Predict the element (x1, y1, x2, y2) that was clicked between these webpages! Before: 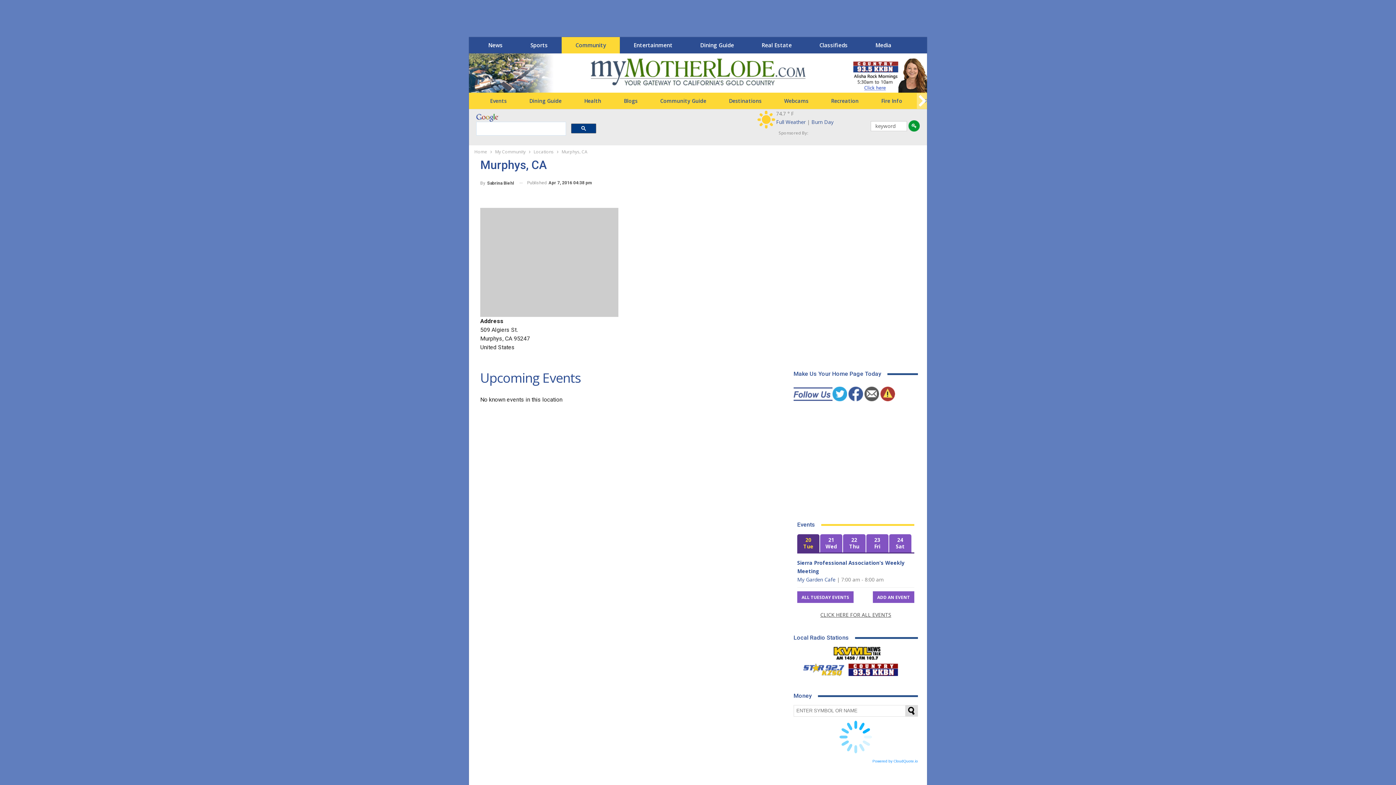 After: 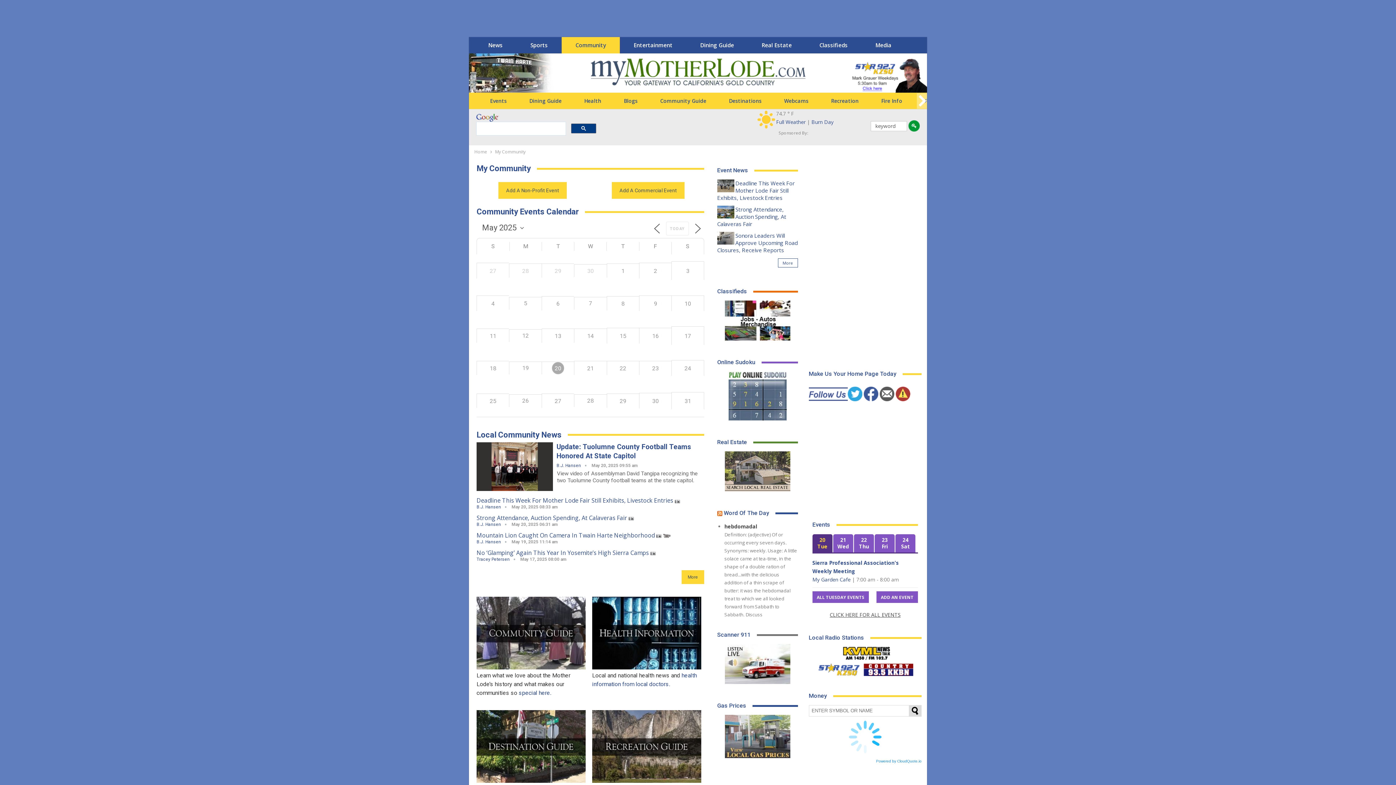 Action: bbox: (567, 37, 614, 53) label: Community